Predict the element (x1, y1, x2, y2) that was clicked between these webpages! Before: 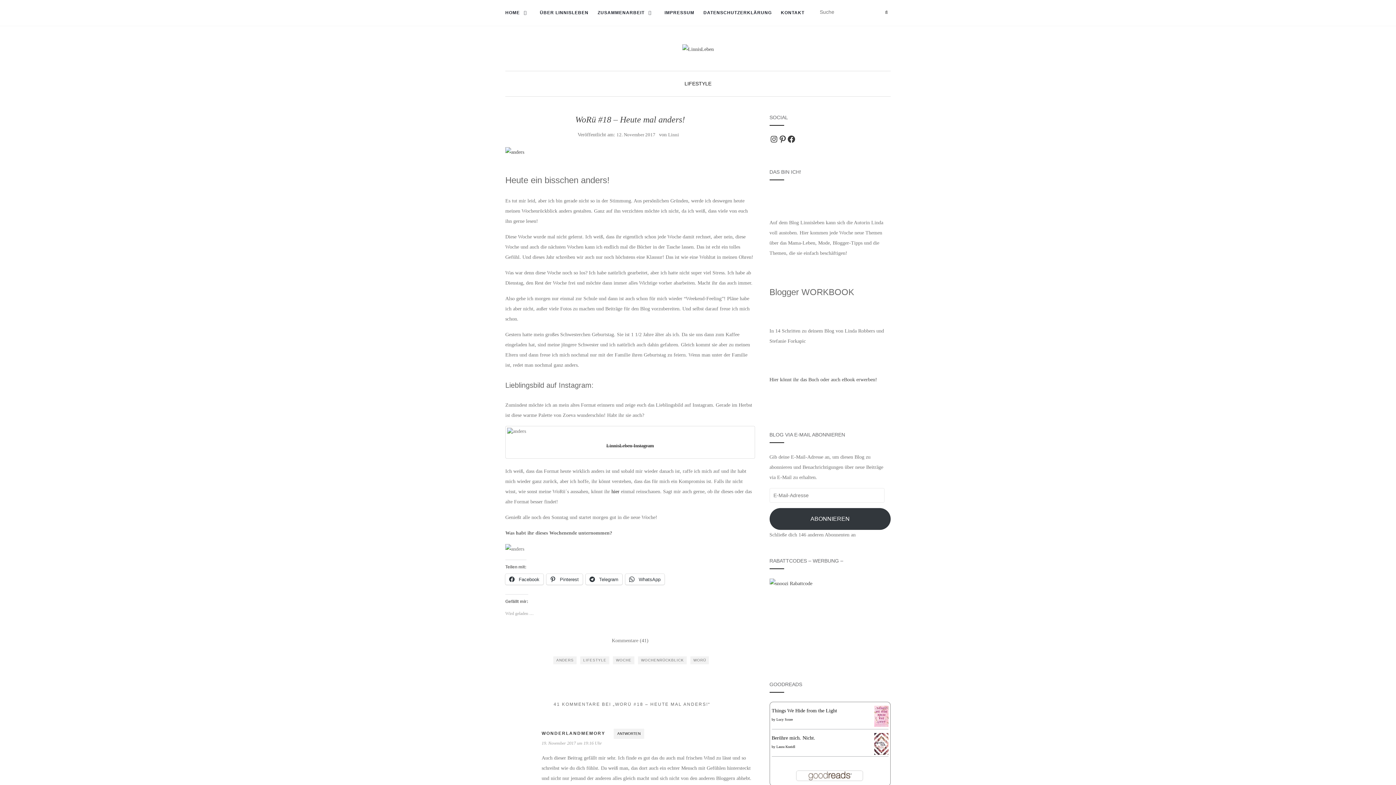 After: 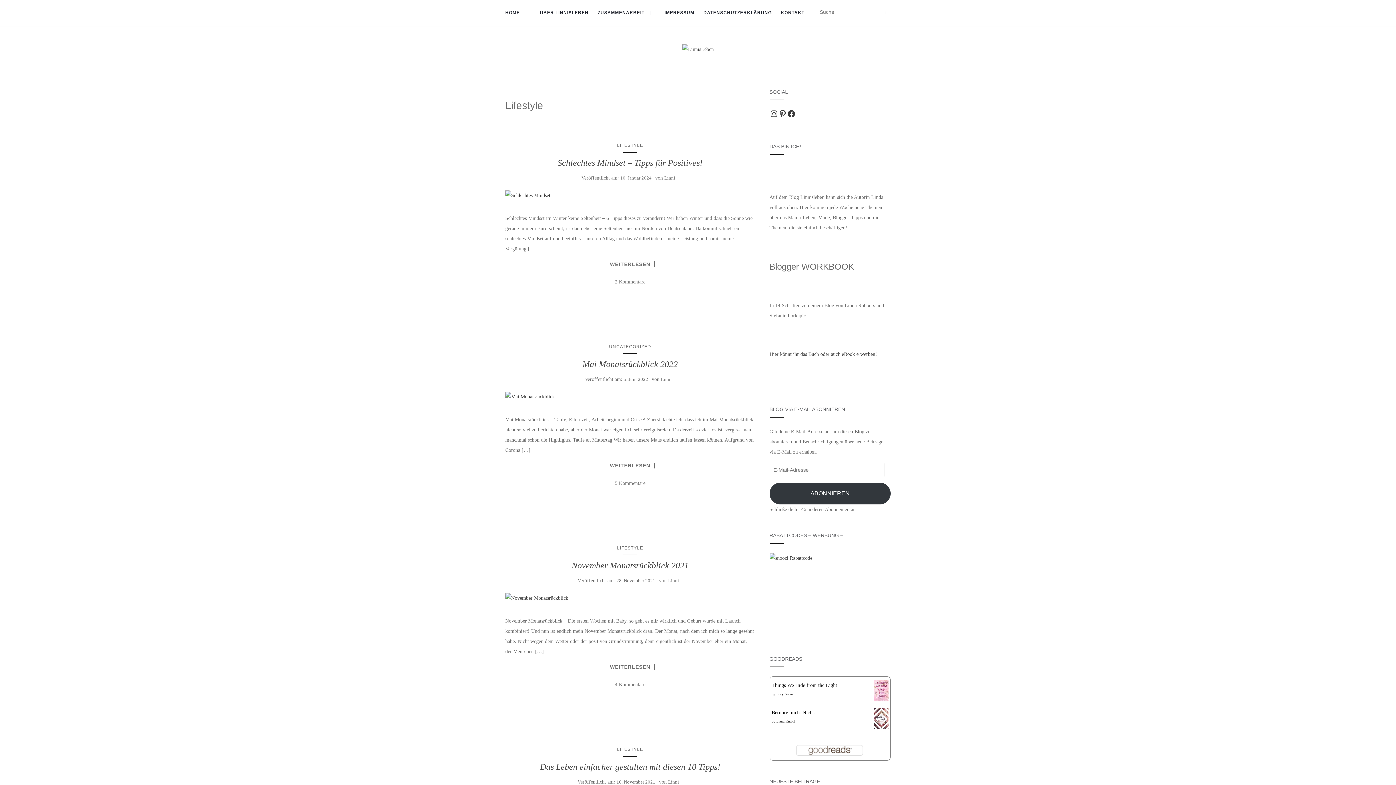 Action: label: LIFESTYLE bbox: (580, 656, 609, 664)